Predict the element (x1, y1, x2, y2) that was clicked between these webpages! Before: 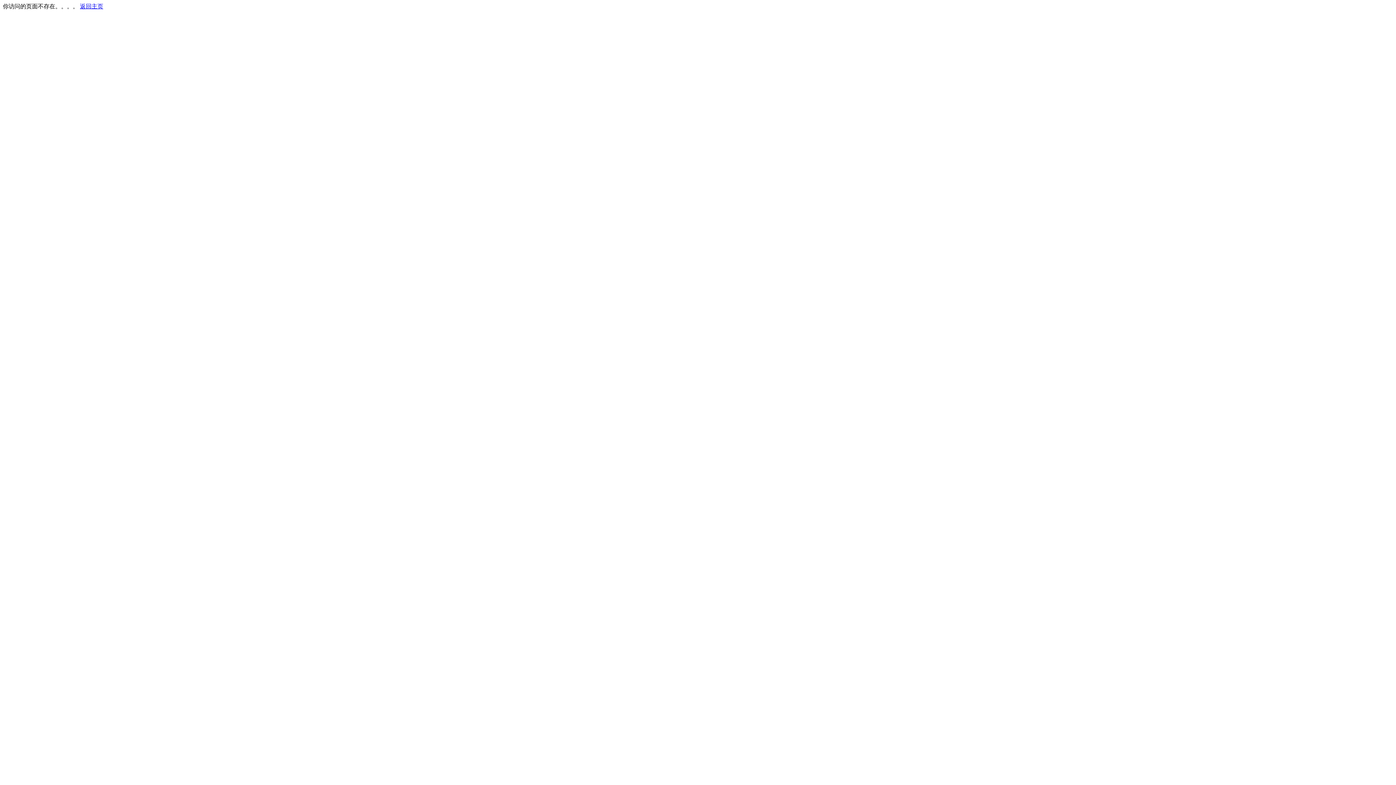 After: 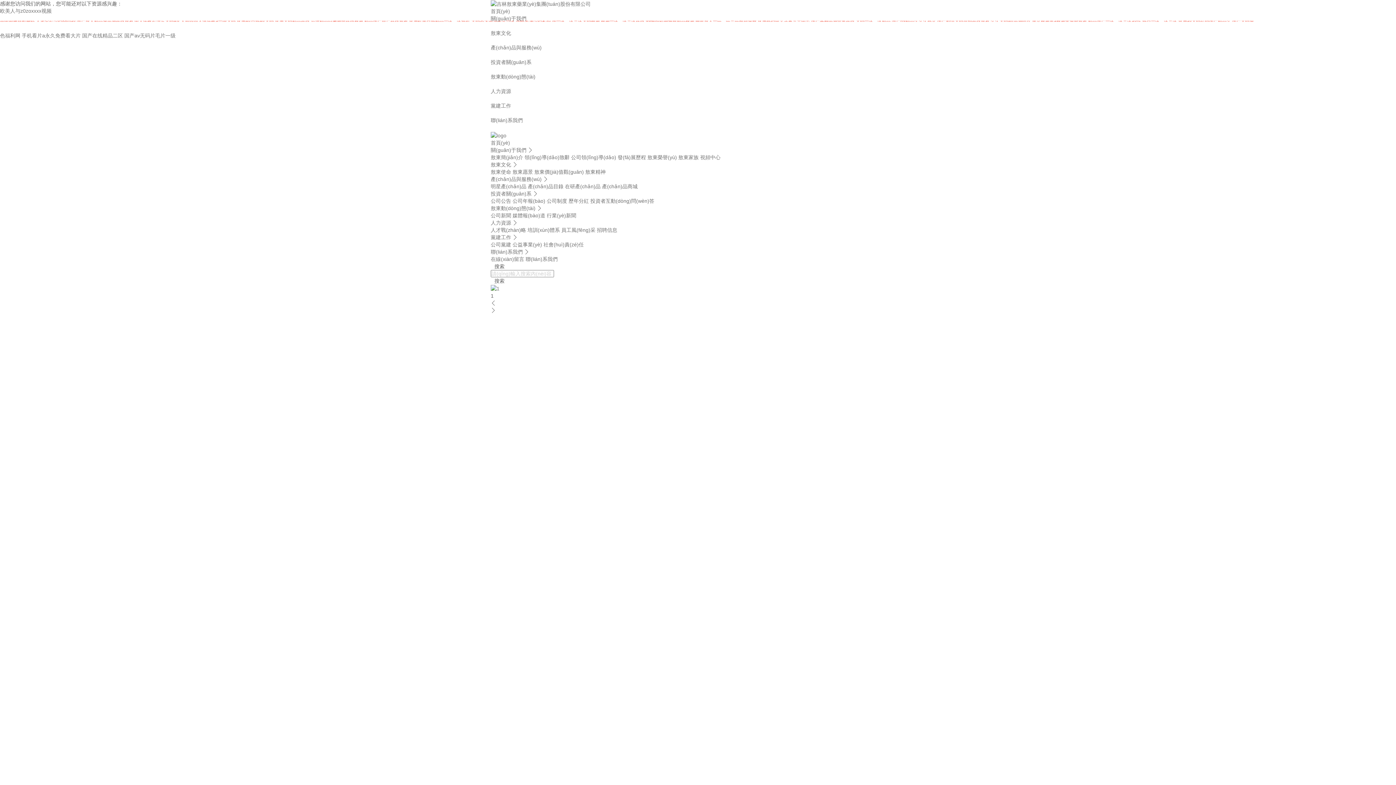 Action: label: 返回主页 bbox: (80, 3, 103, 9)